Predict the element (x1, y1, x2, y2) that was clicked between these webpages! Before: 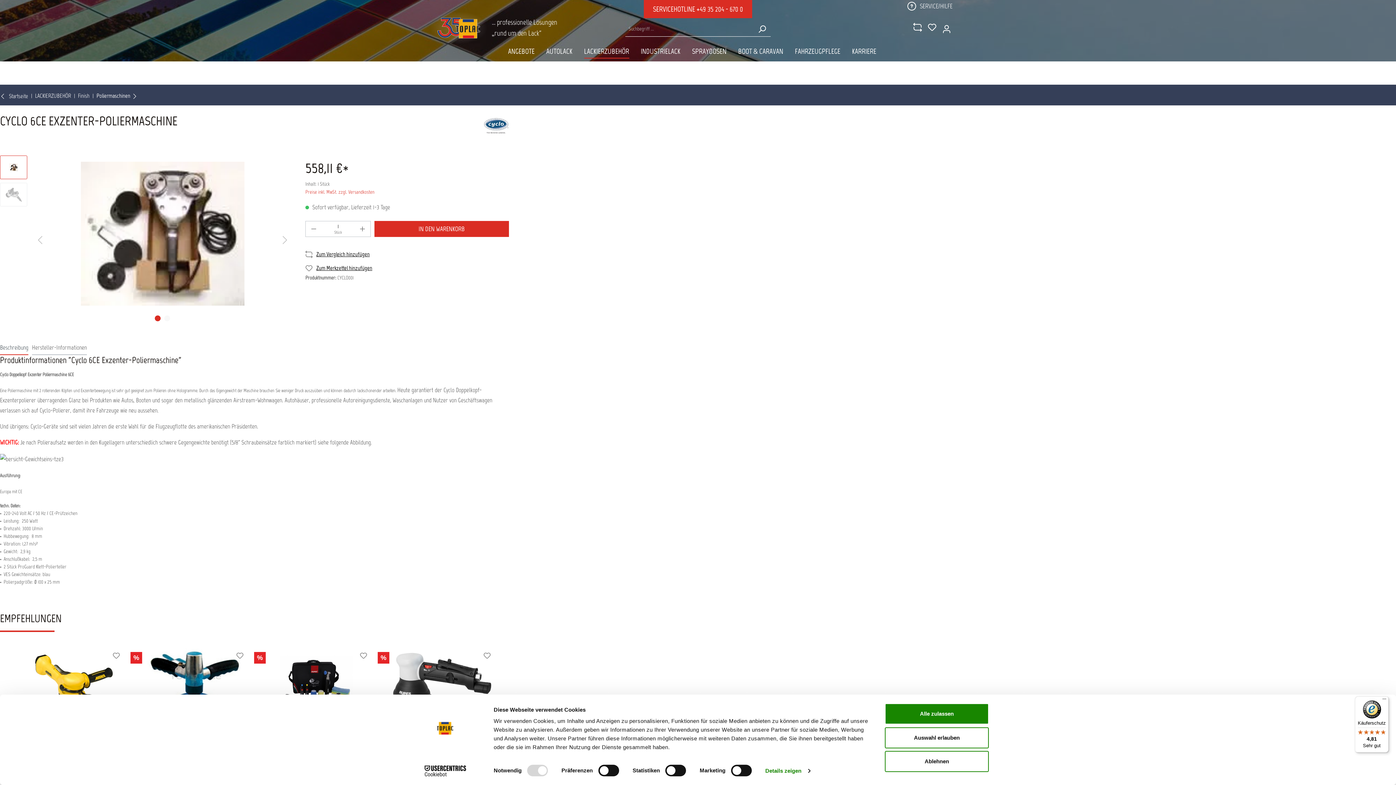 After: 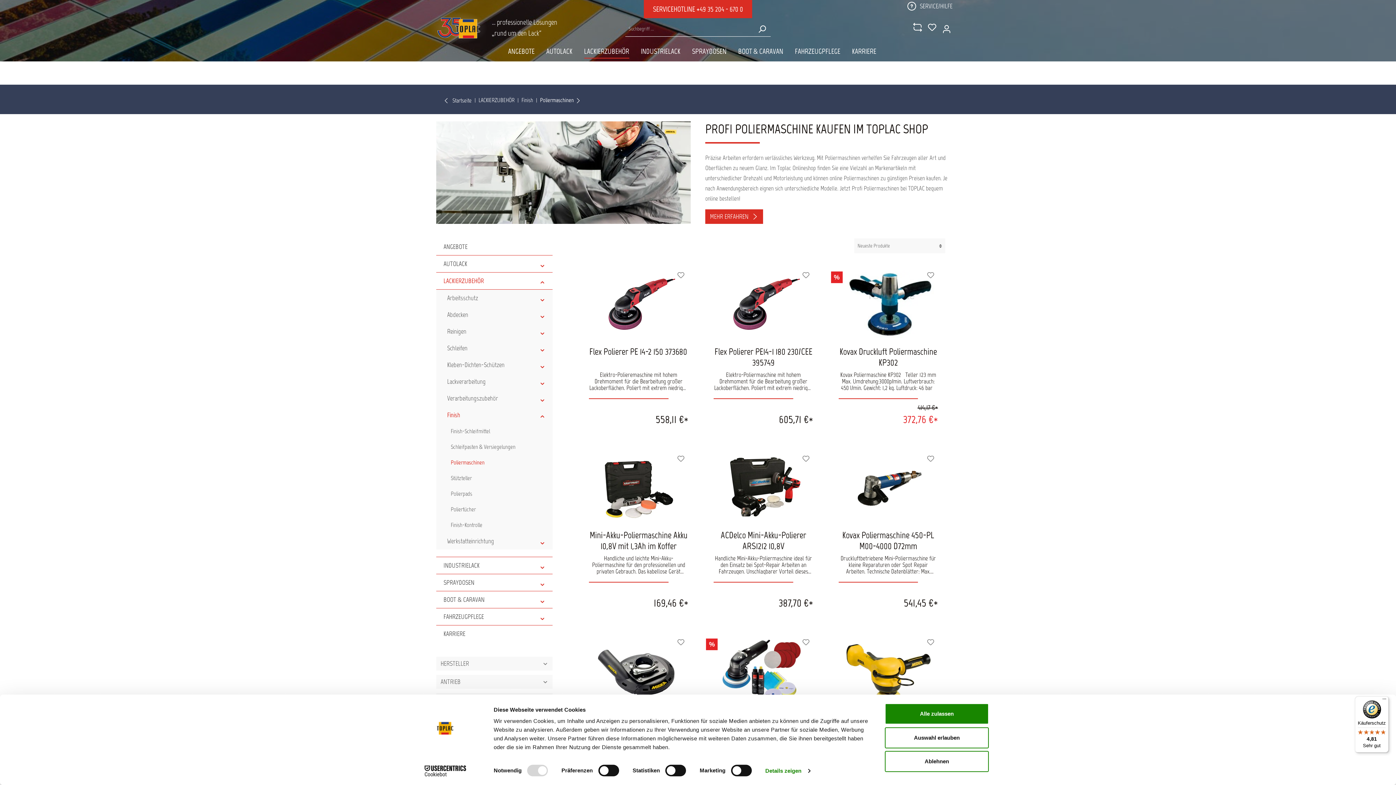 Action: label: Poliermaschinen bbox: (96, 90, 130, 101)